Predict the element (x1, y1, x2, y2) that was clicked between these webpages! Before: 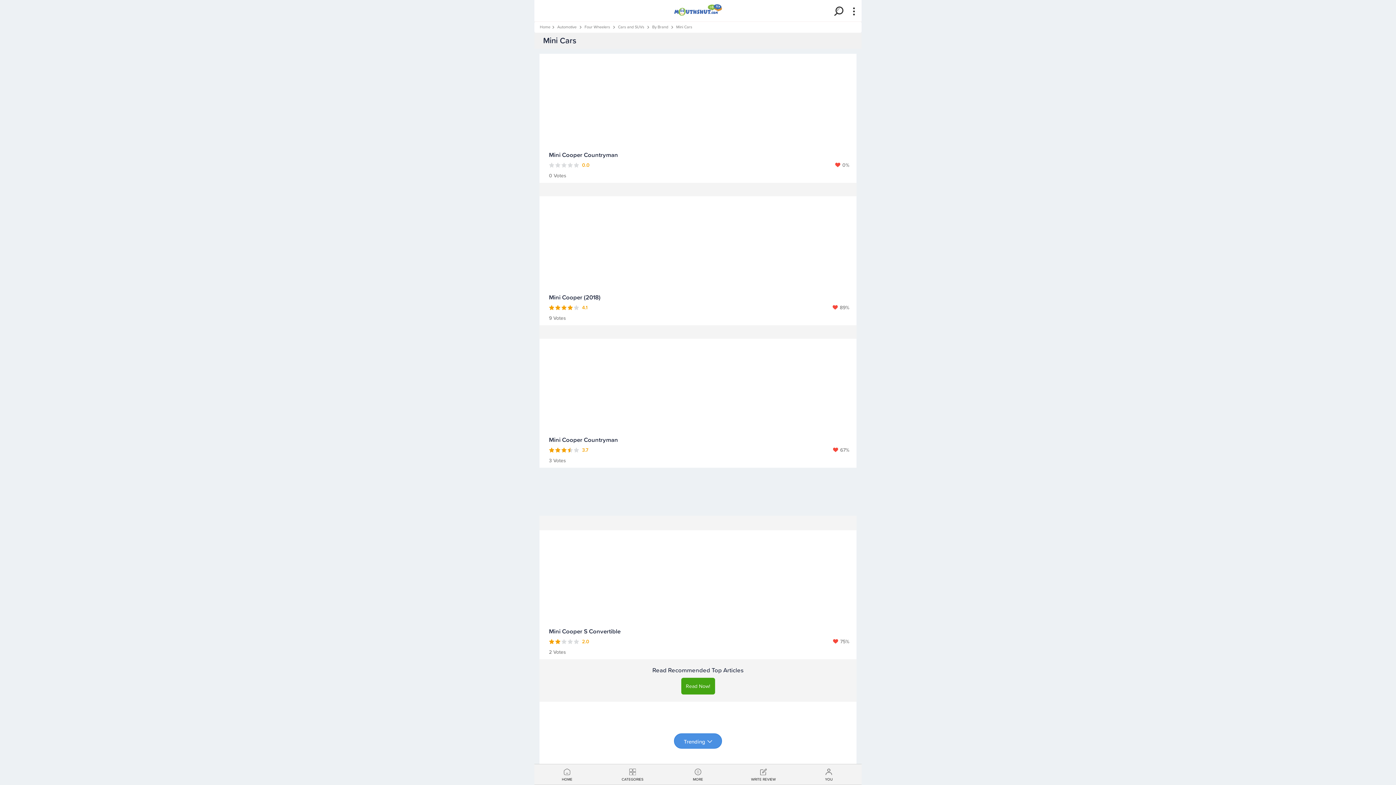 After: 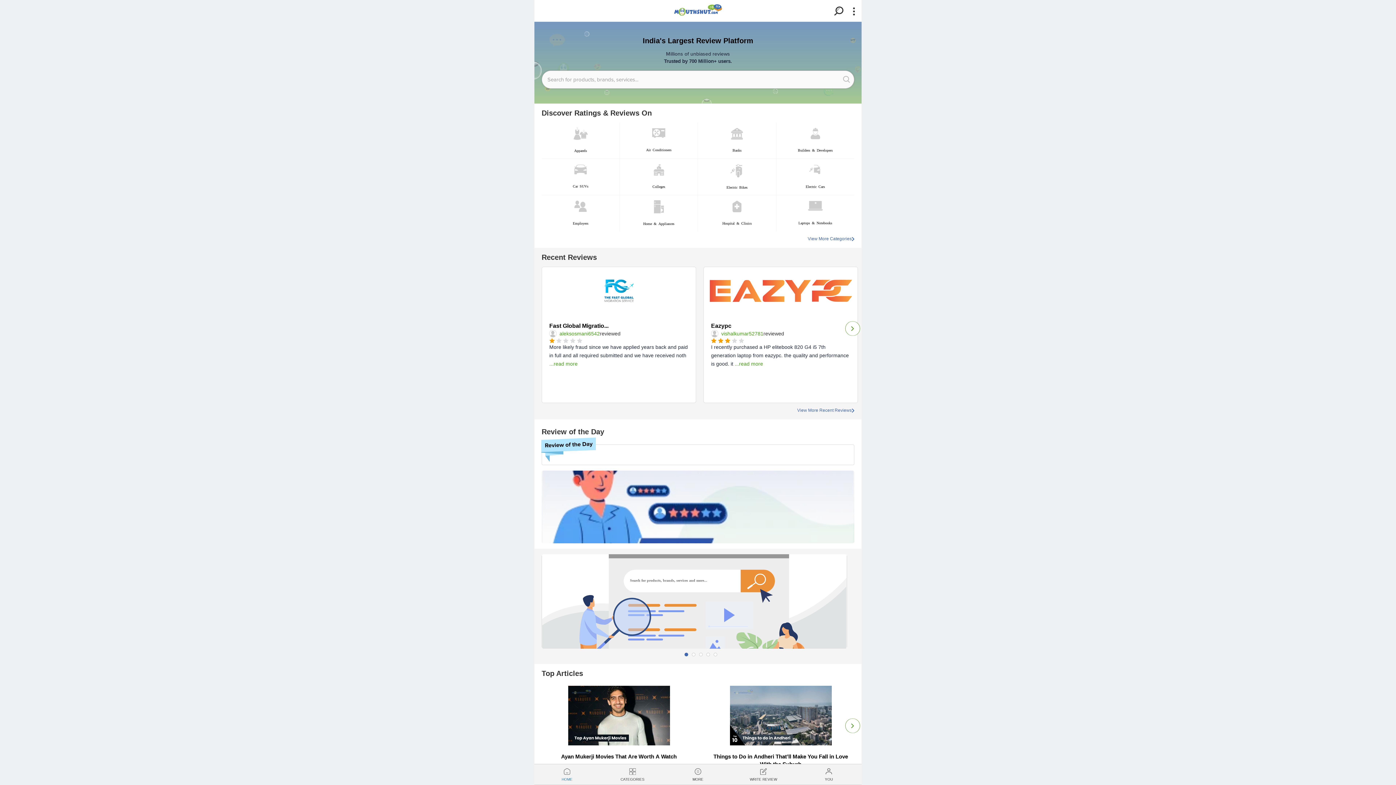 Action: bbox: (669, 3, 727, 16)